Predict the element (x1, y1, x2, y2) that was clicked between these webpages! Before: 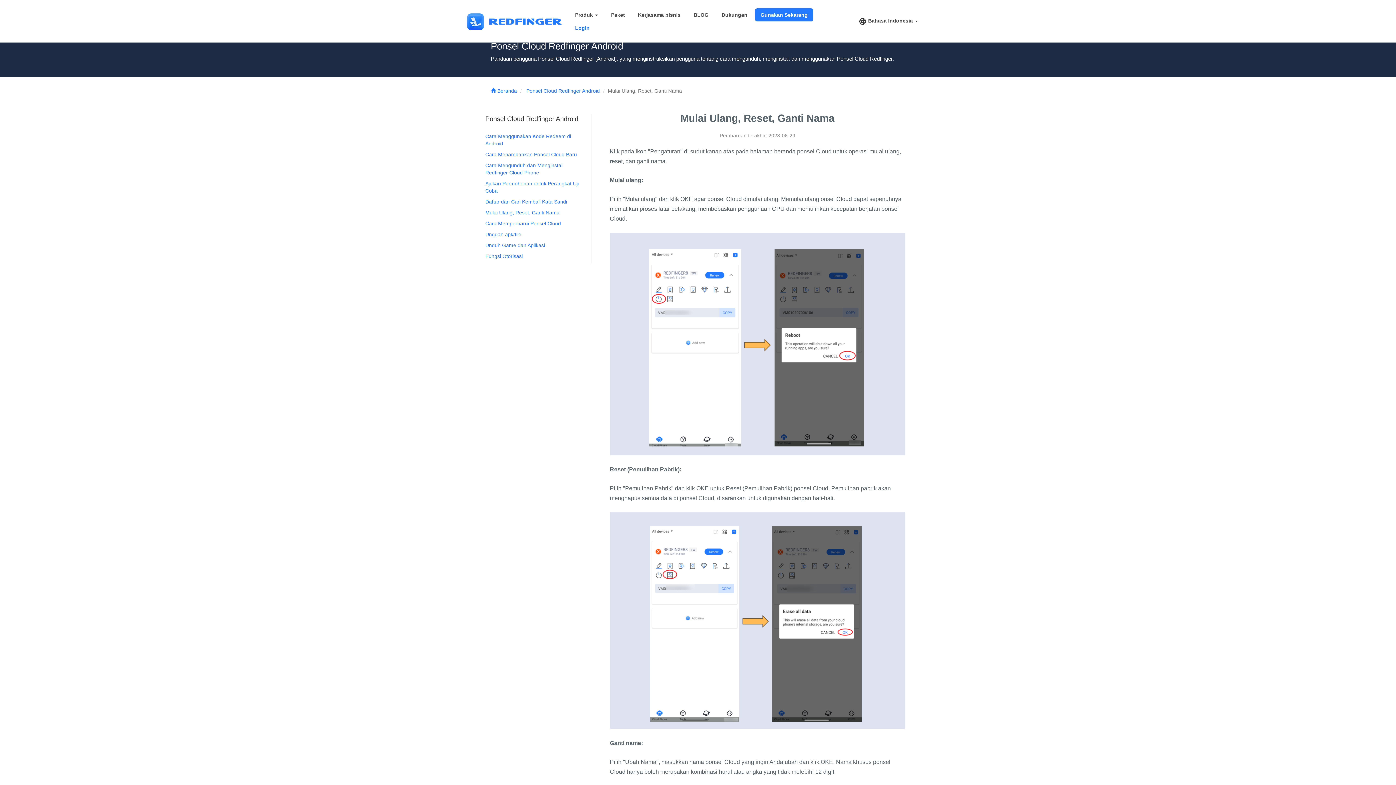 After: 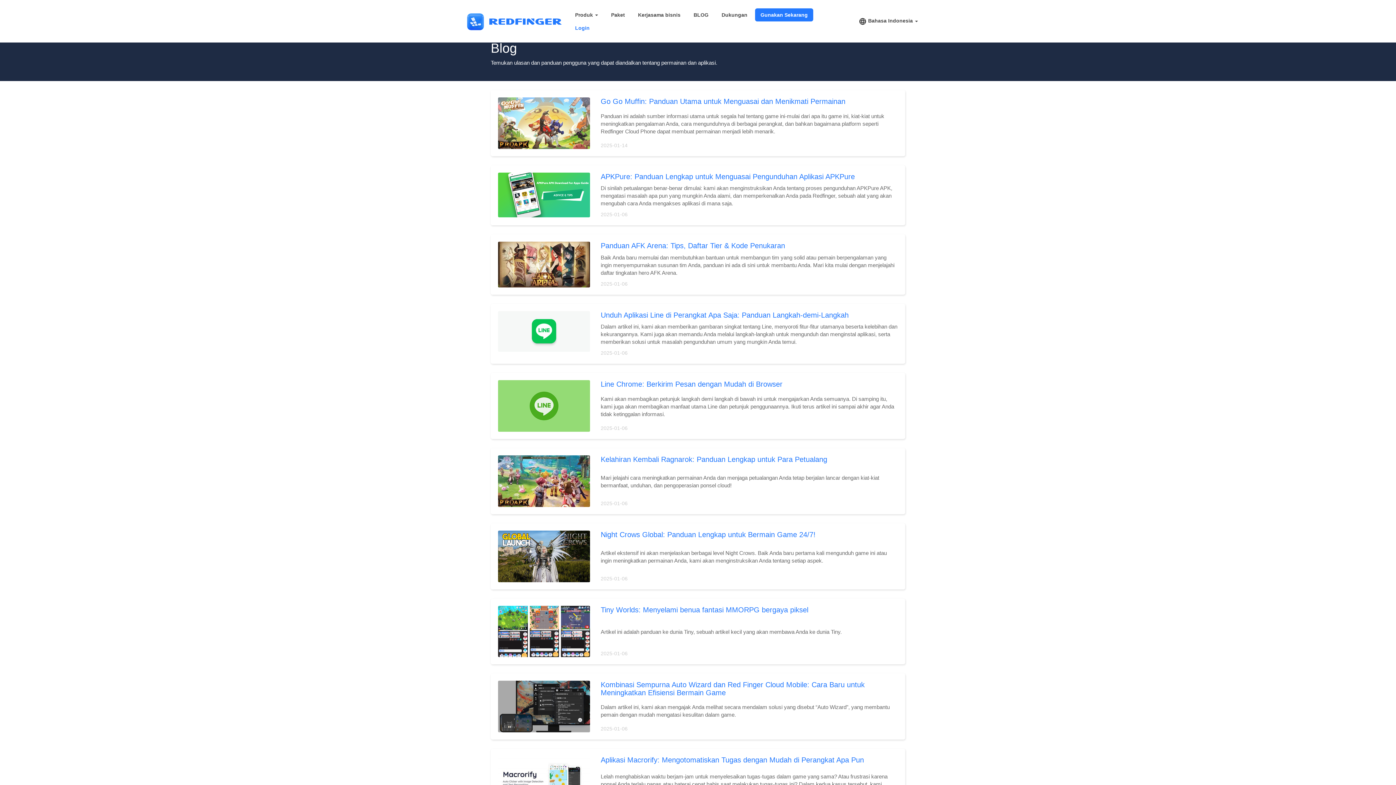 Action: label: BLOG bbox: (688, 8, 714, 21)